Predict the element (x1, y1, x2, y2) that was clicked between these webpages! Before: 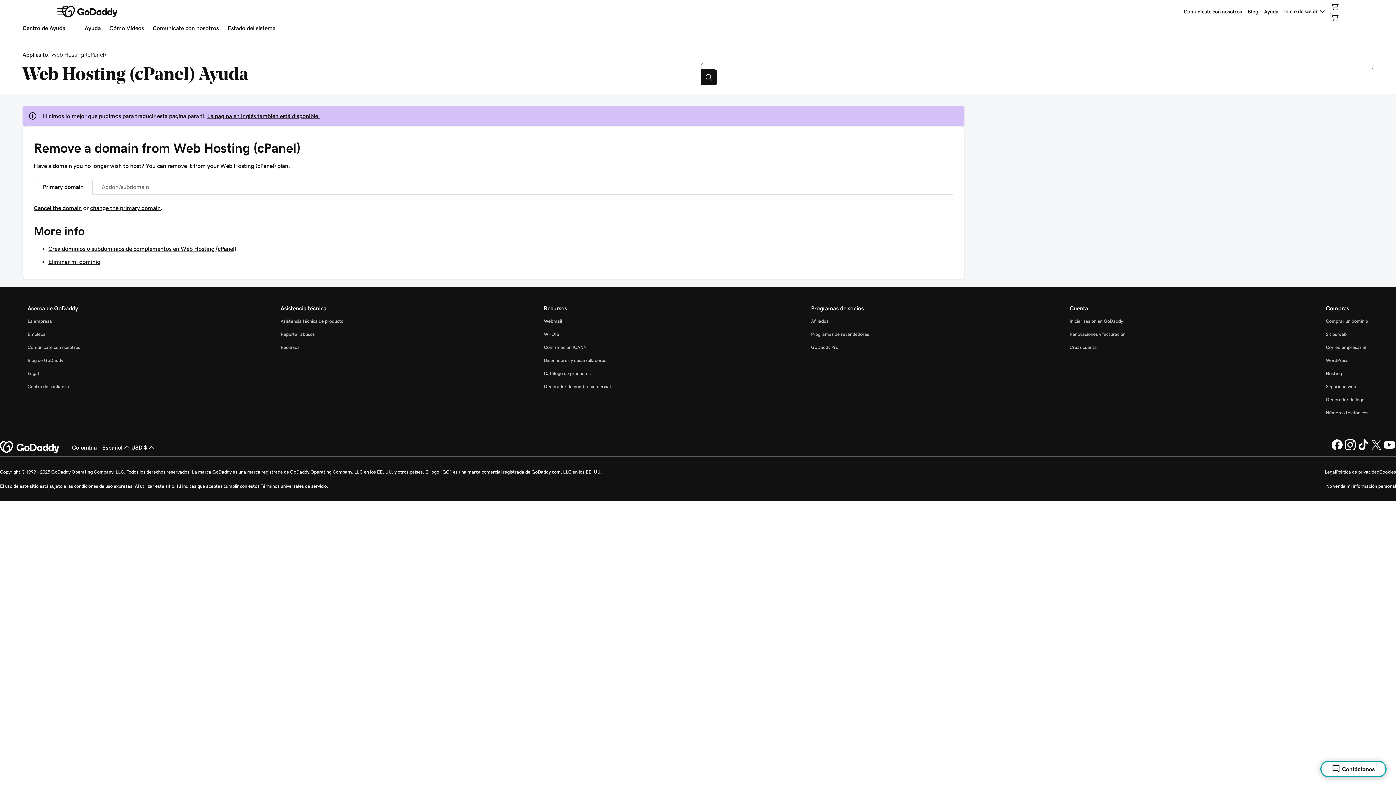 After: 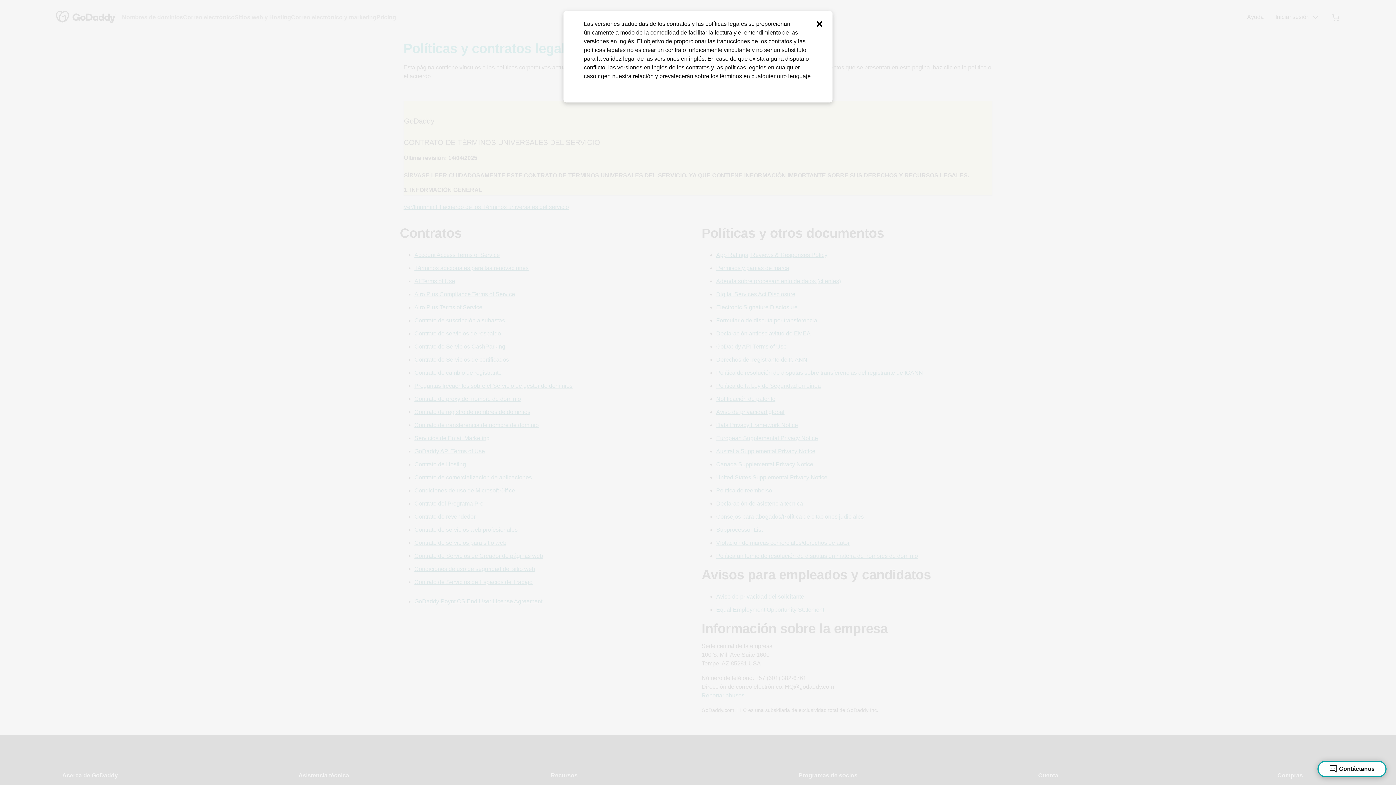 Action: label: Legal bbox: (1325, 469, 1336, 474)